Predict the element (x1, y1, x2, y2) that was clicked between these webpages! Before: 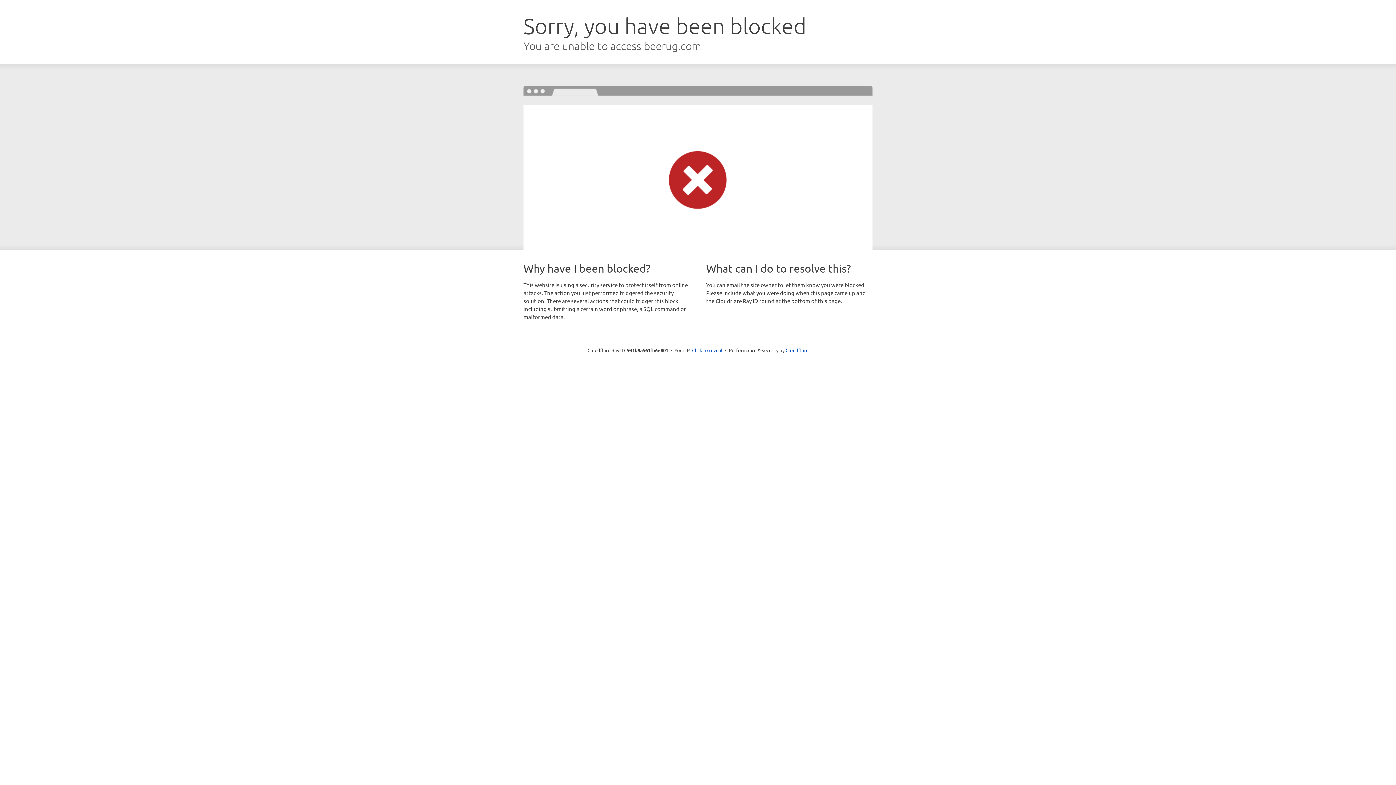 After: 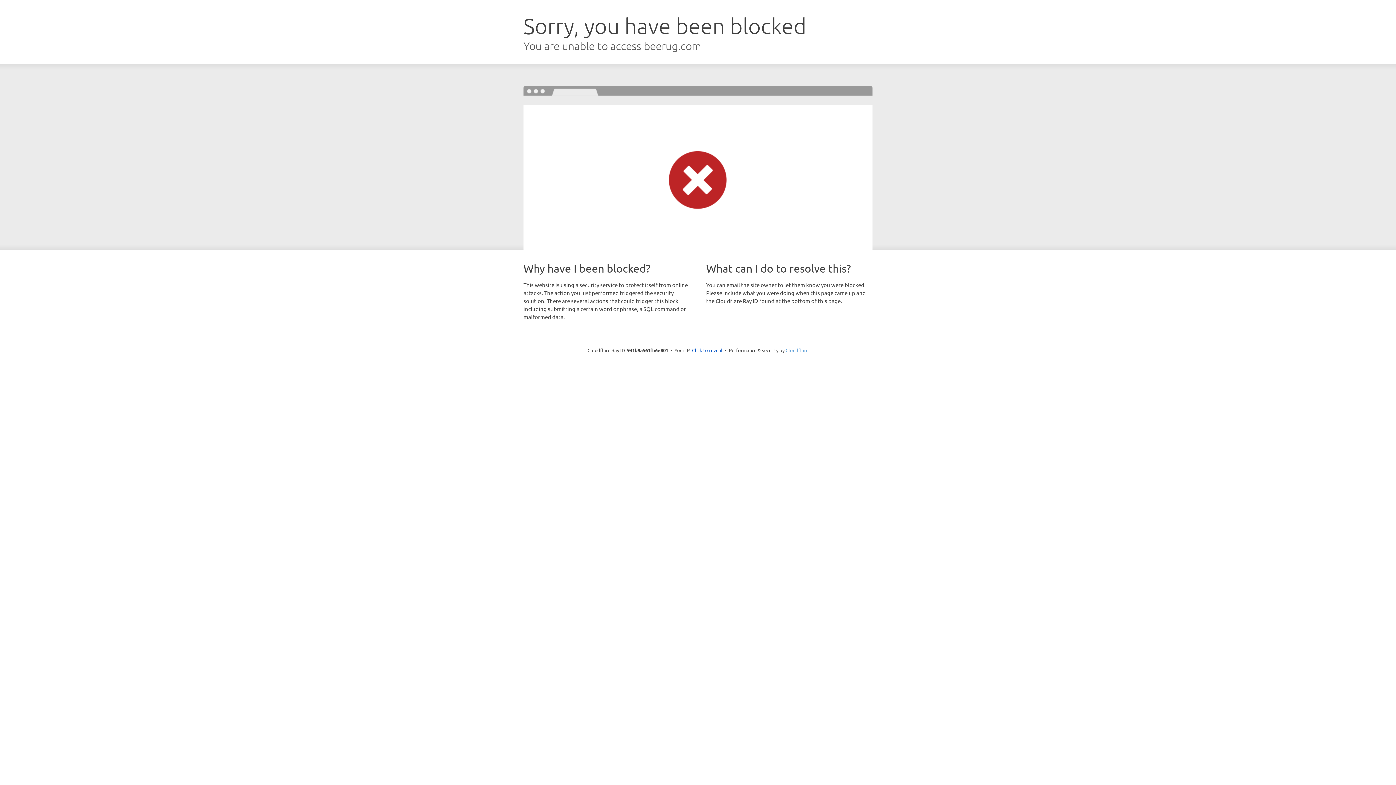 Action: label: Cloudflare bbox: (785, 347, 808, 353)